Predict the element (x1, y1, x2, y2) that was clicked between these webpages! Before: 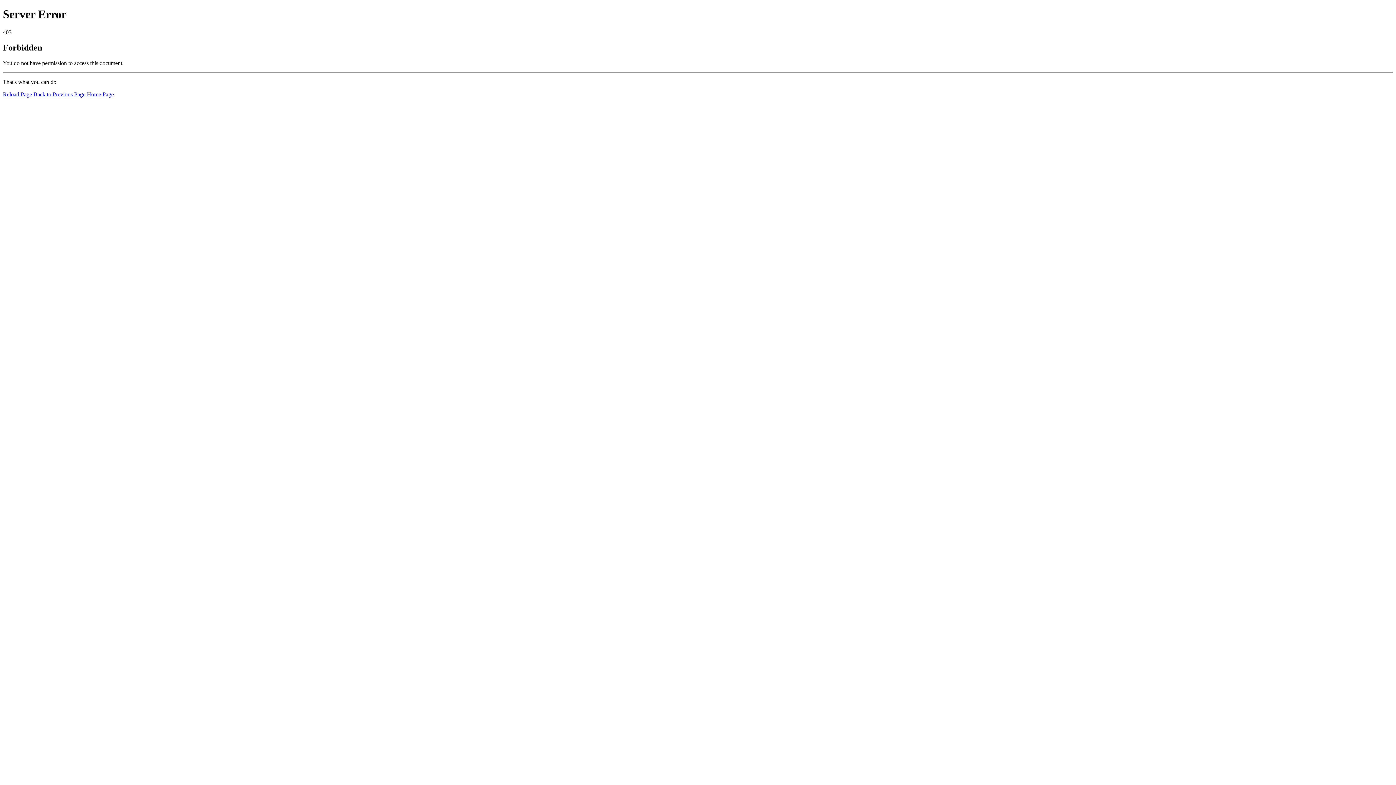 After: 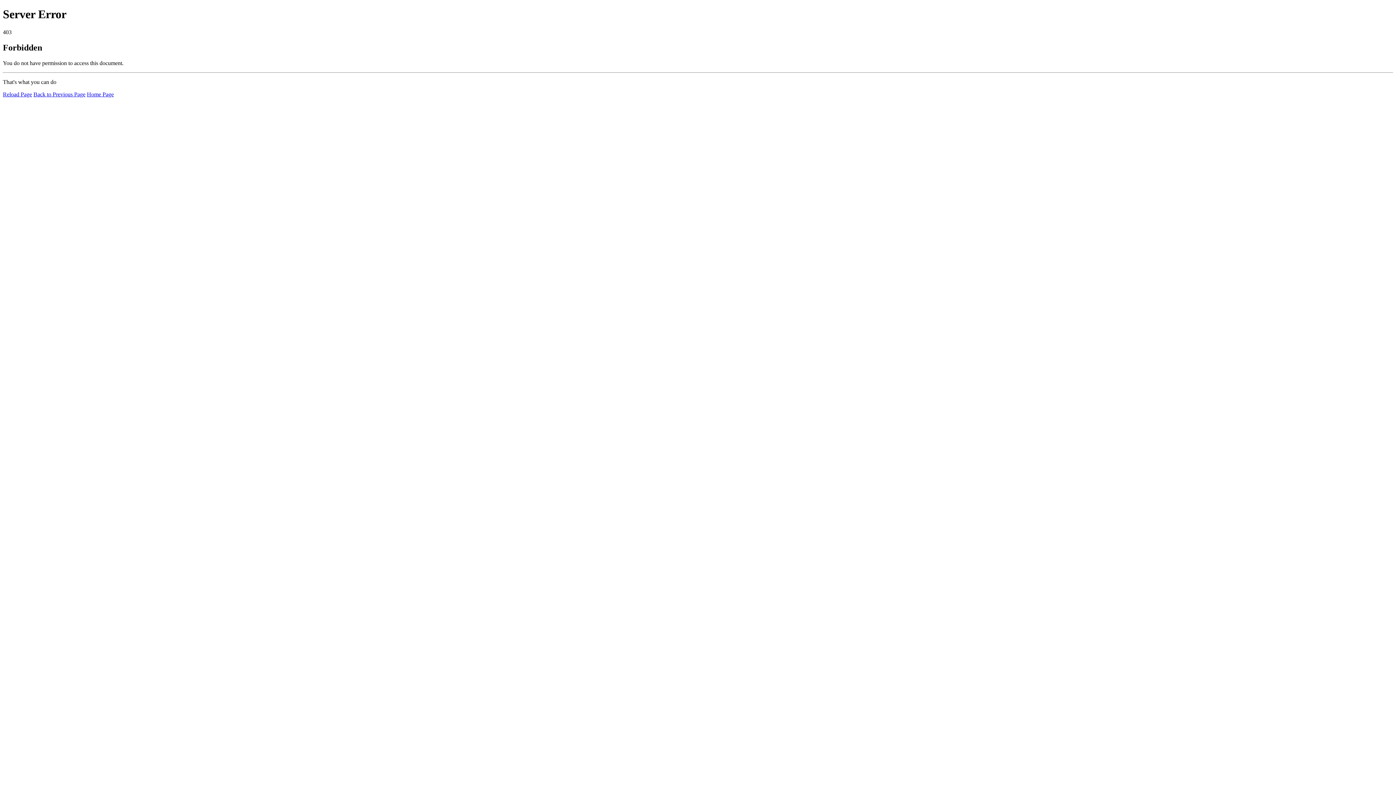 Action: label: Home Page bbox: (86, 91, 113, 97)